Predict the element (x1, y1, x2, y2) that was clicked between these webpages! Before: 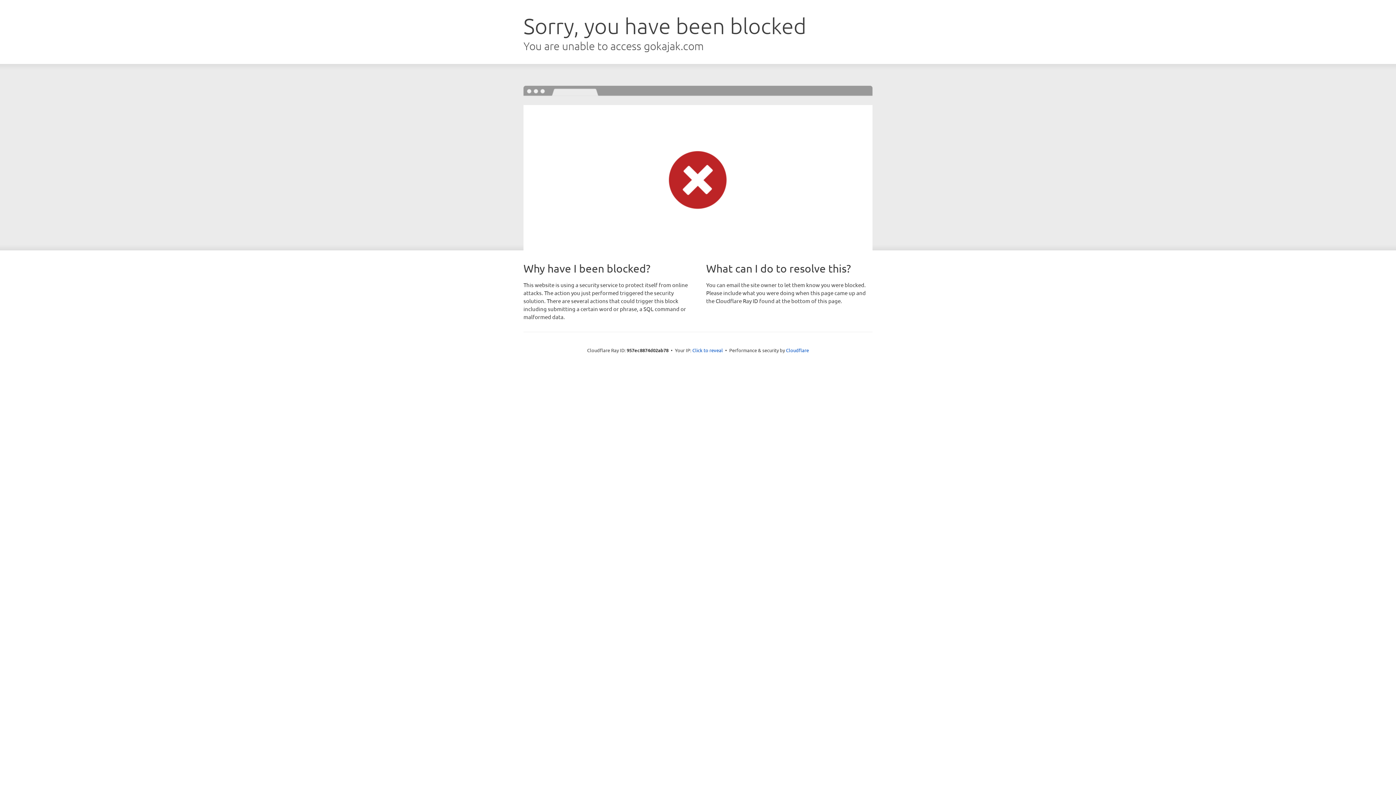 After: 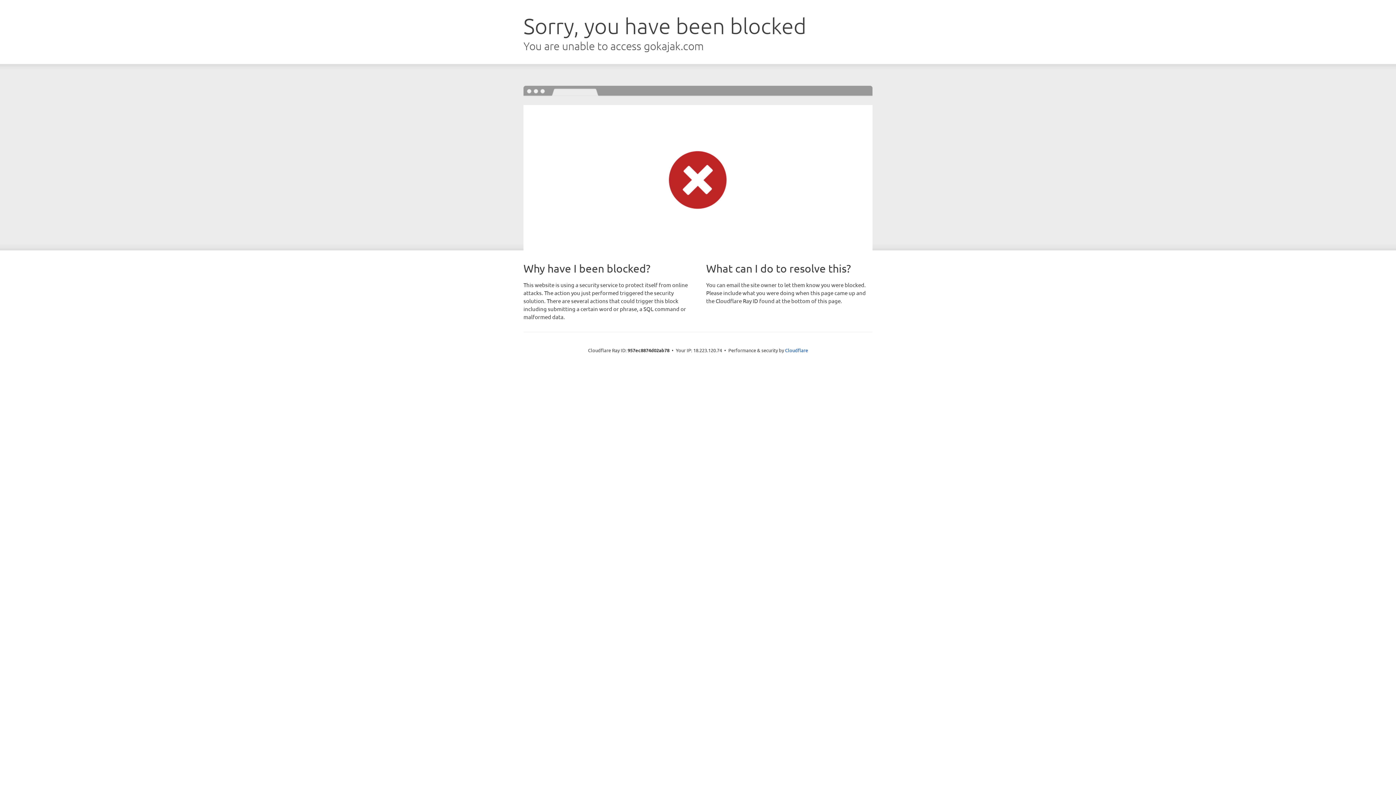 Action: bbox: (692, 346, 723, 353) label: Click to reveal